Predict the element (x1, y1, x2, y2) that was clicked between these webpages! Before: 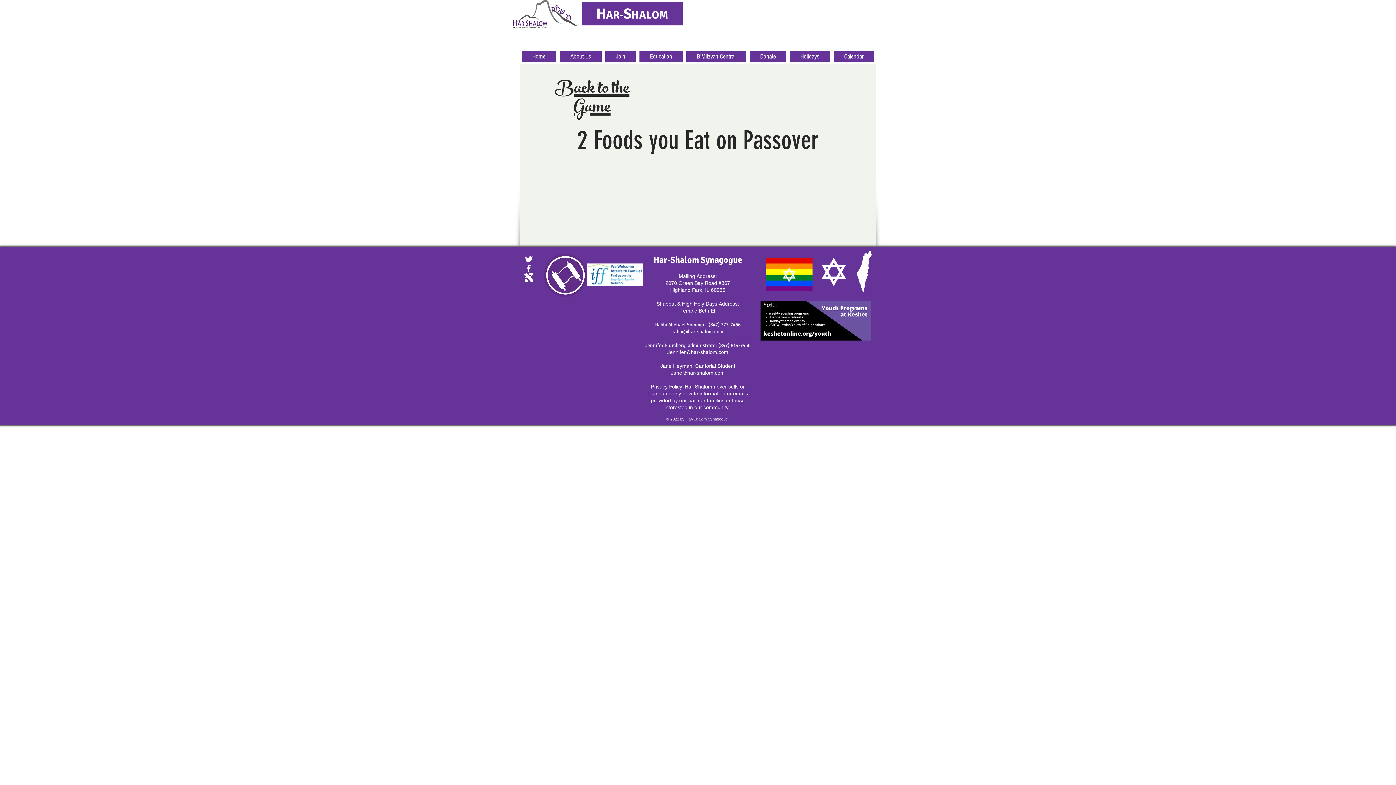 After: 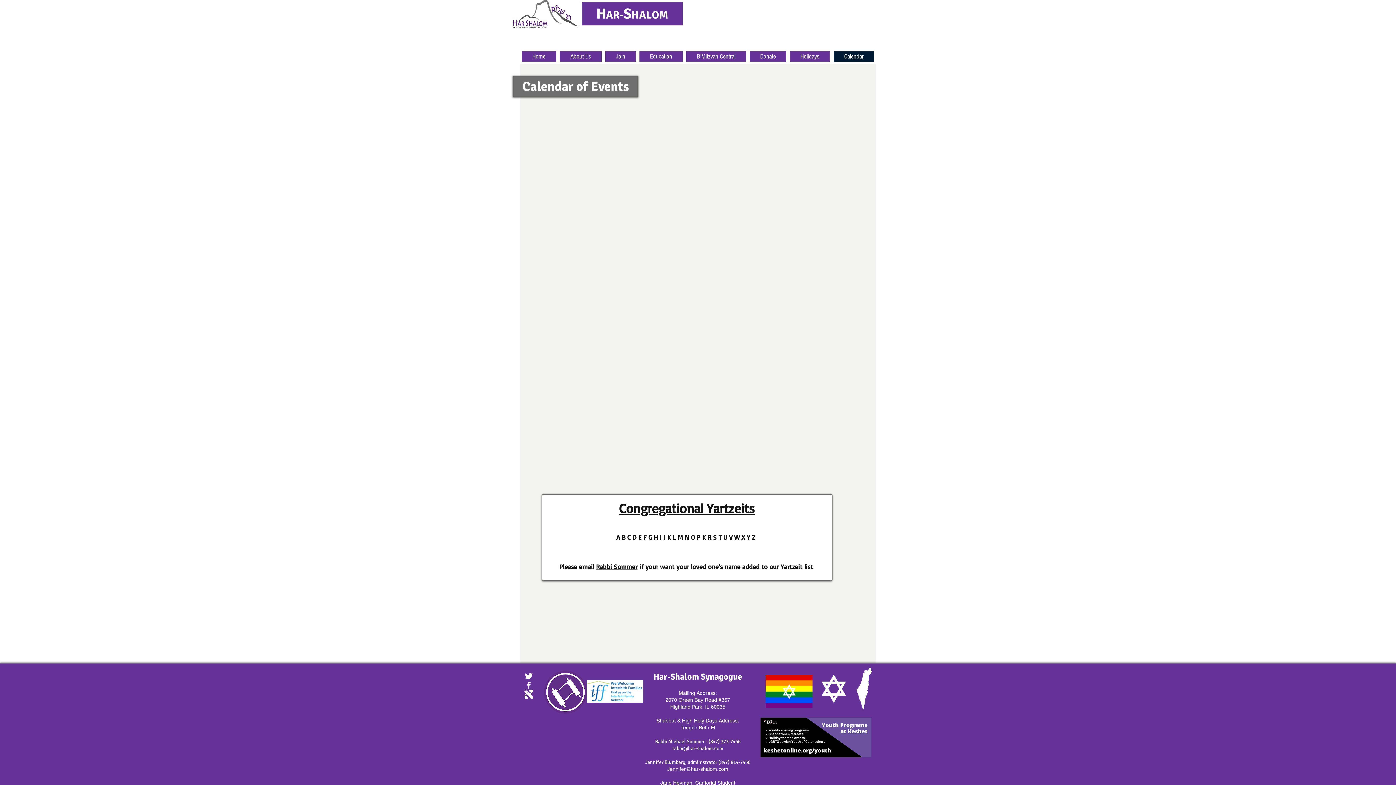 Action: bbox: (833, 51, 874, 61) label: Calendar